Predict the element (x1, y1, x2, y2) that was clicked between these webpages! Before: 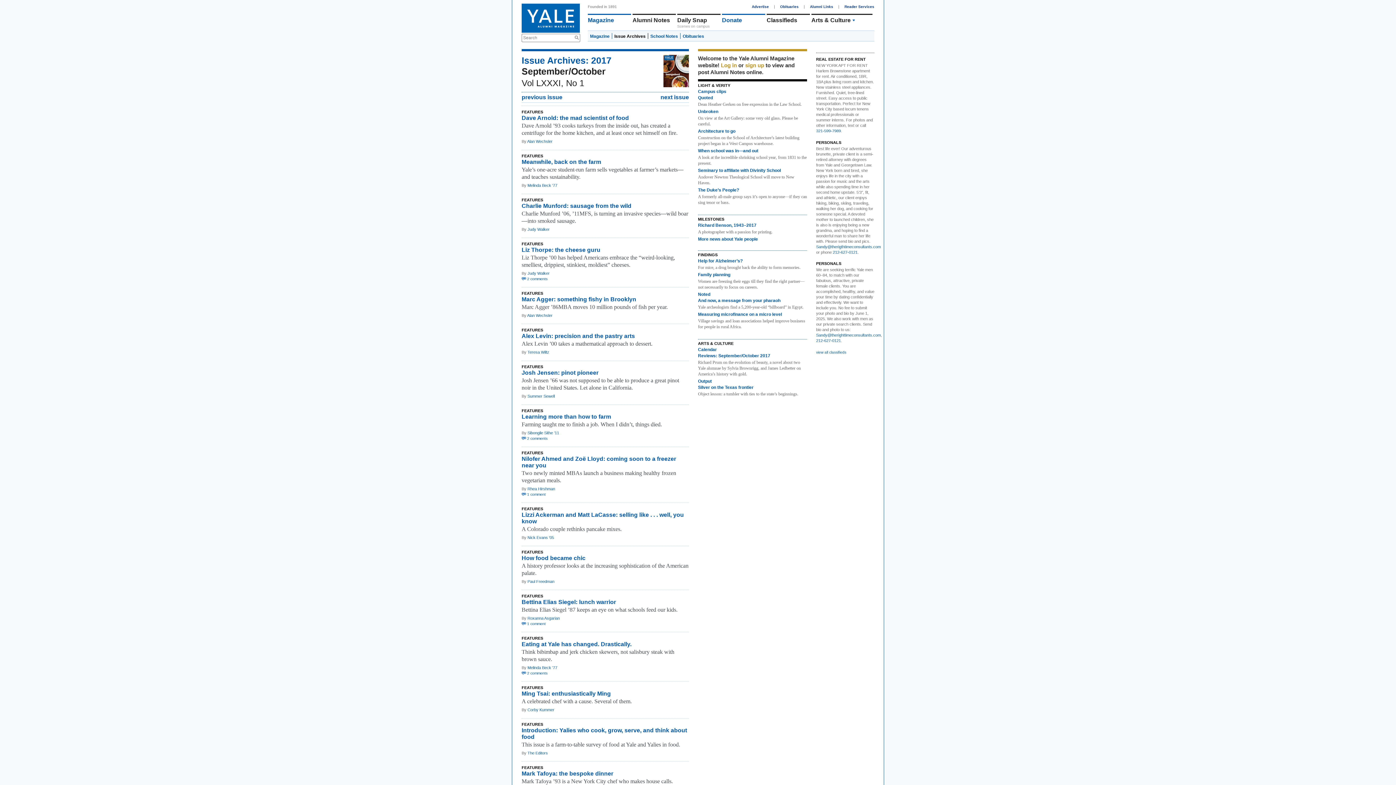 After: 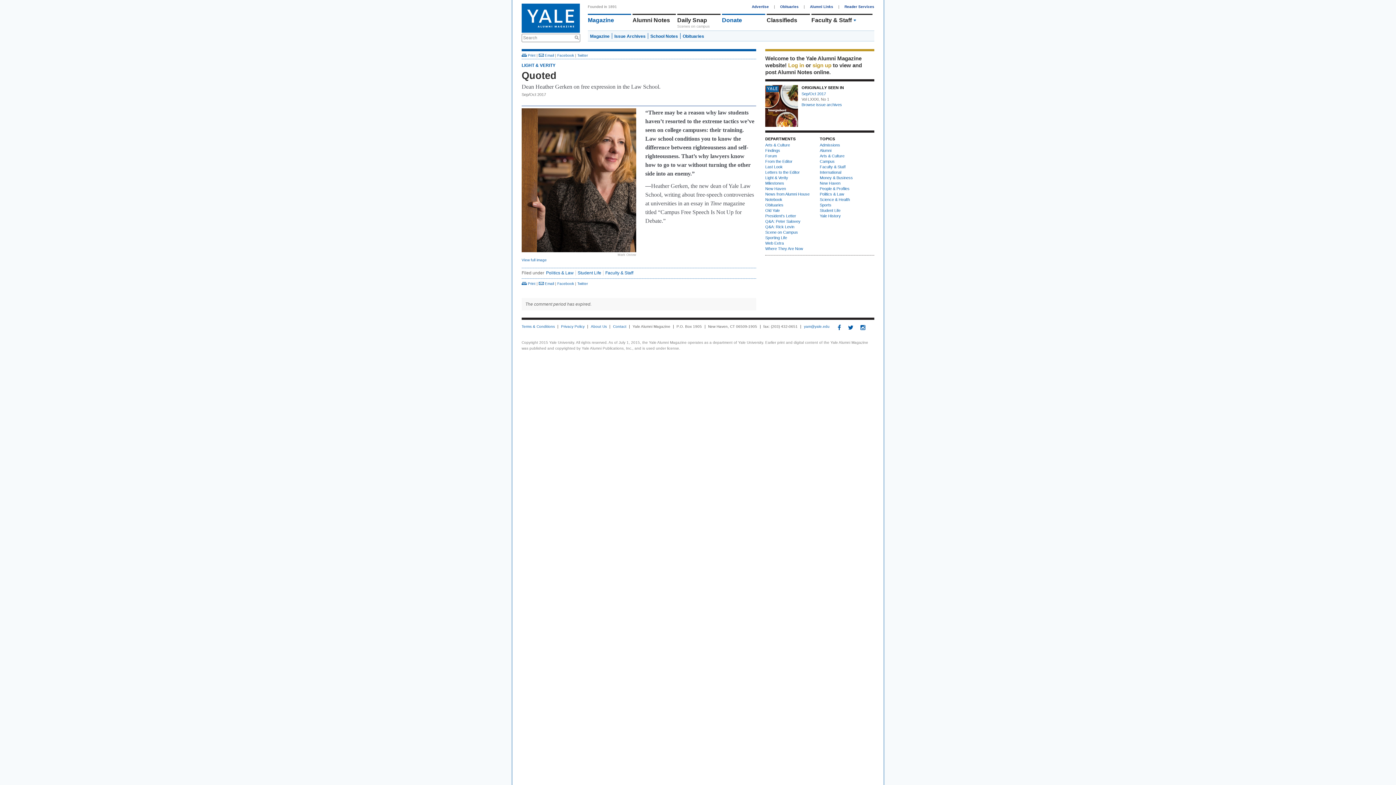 Action: bbox: (698, 95, 807, 100) label: Quoted